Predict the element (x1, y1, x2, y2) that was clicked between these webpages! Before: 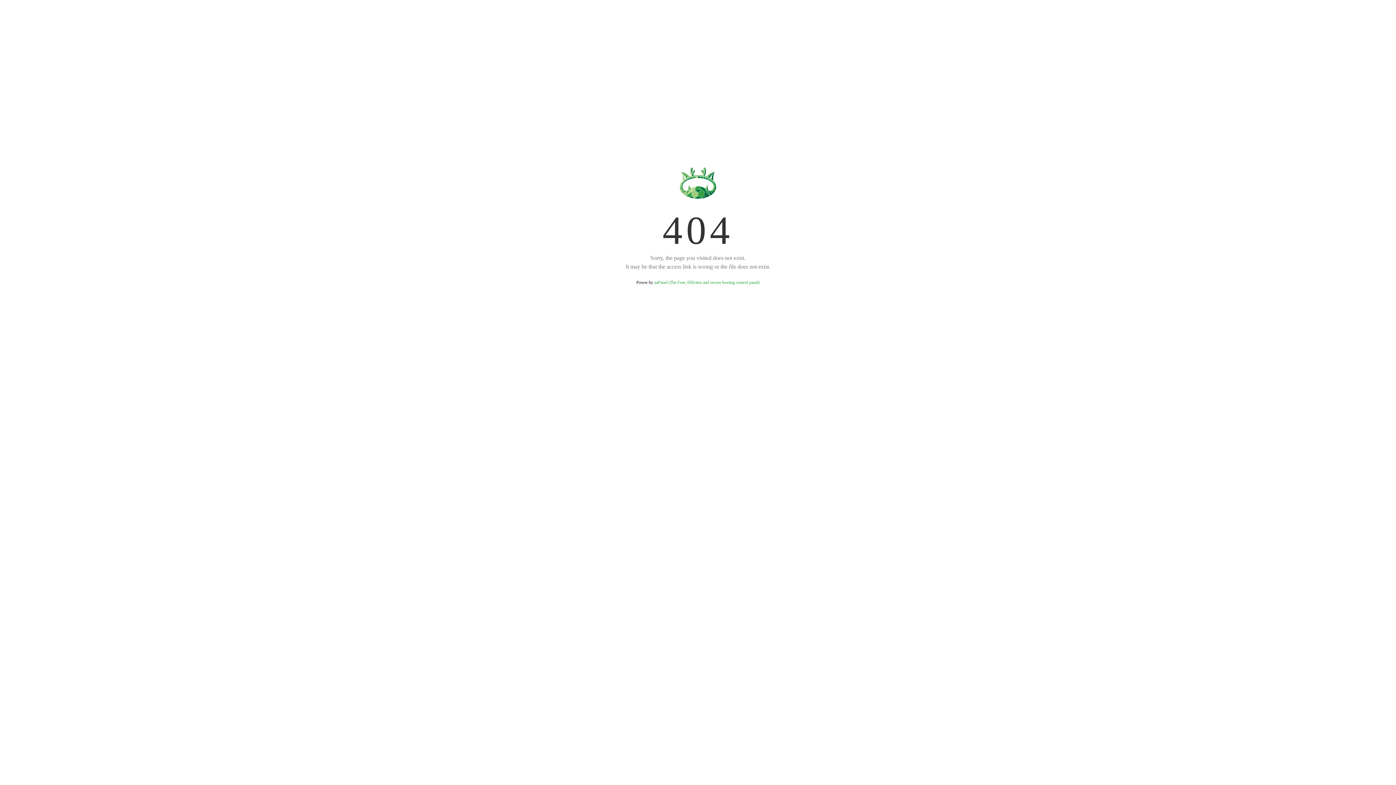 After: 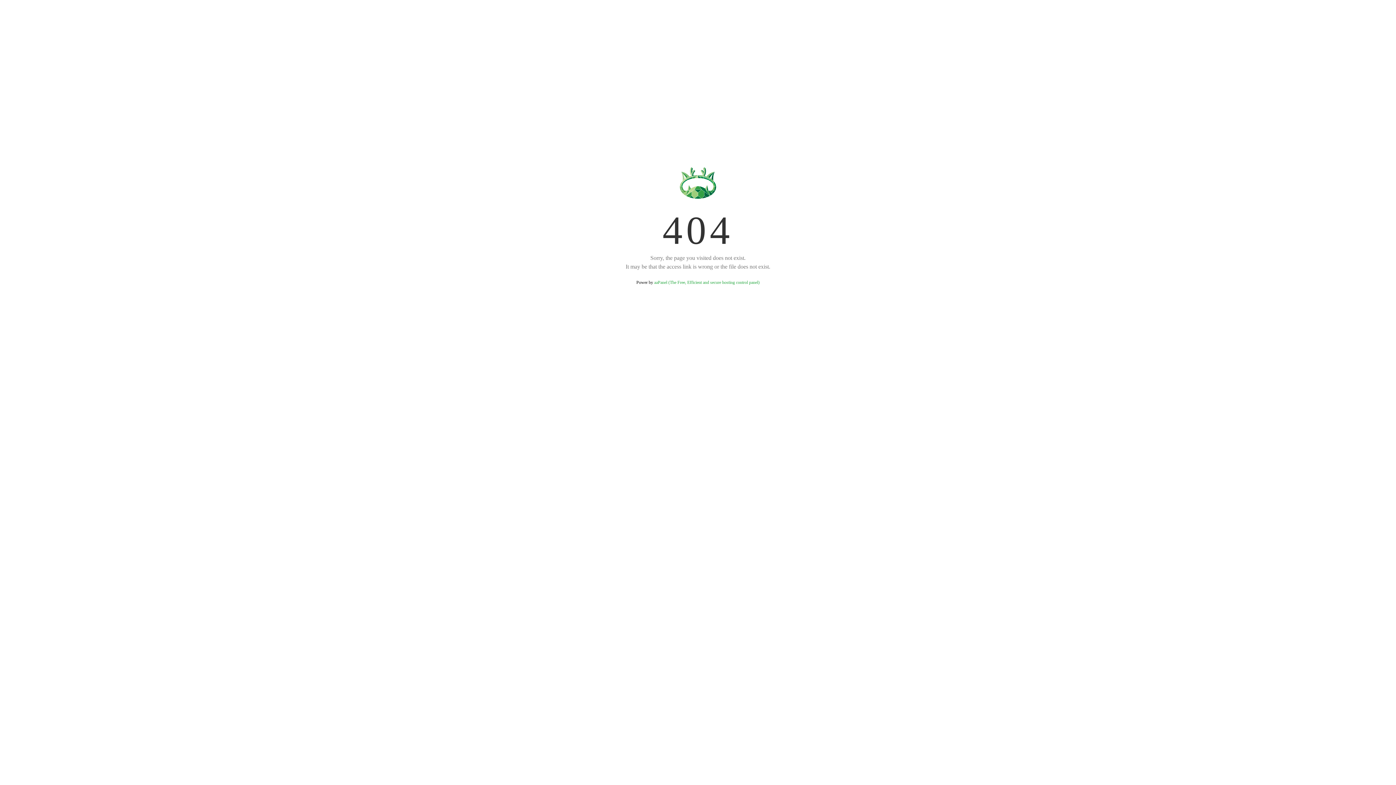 Action: label: aaPanel (The Free, Efficient and secure hosting control panel) bbox: (654, 280, 759, 285)